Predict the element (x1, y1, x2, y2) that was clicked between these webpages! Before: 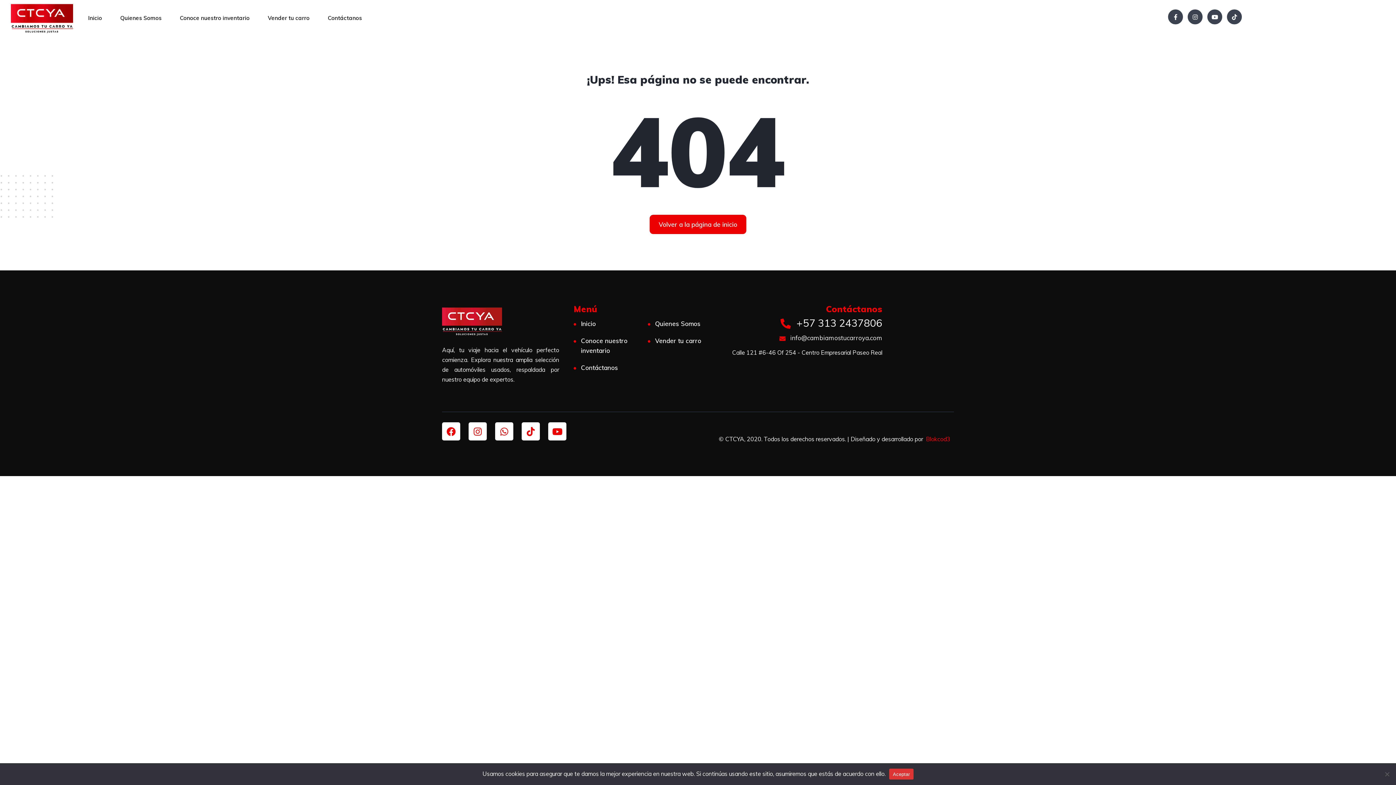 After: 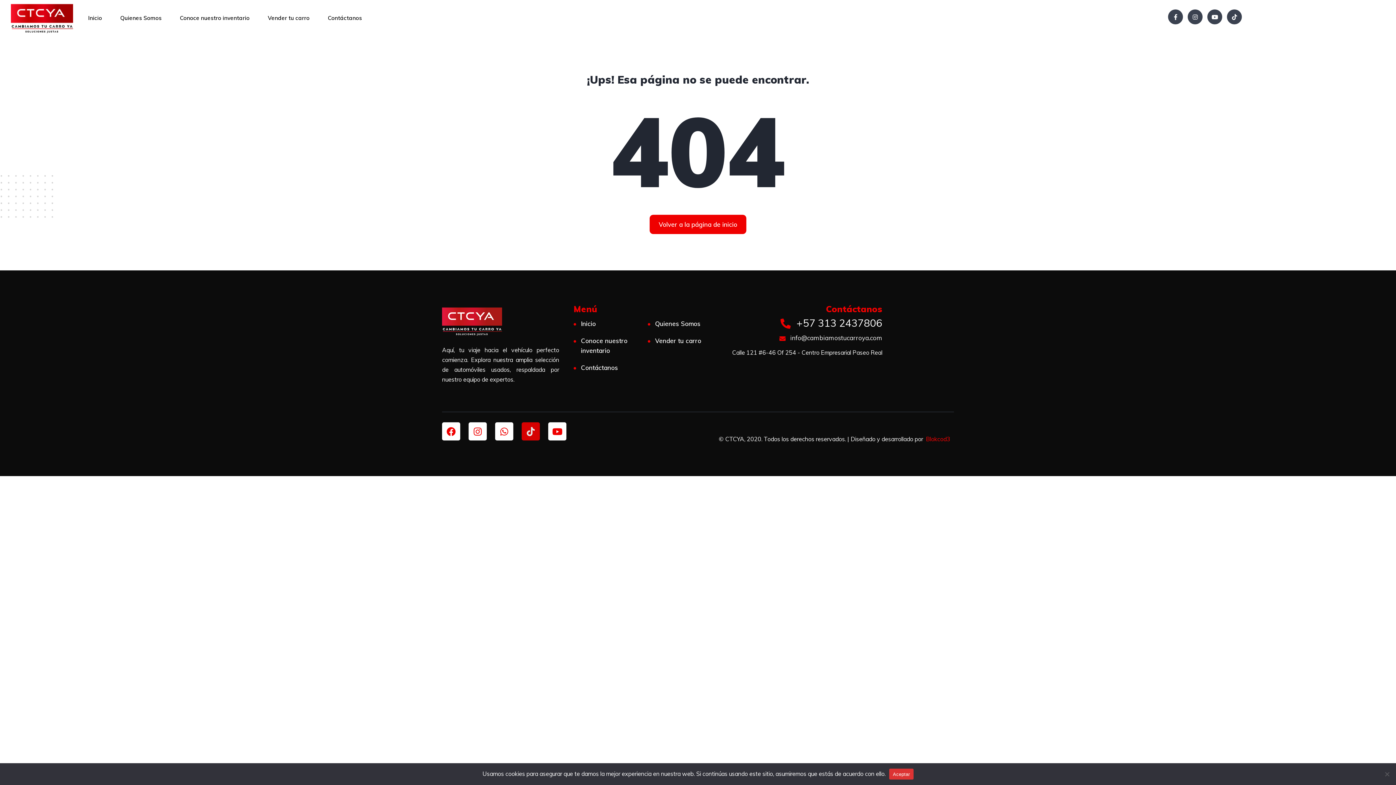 Action: bbox: (521, 422, 540, 440) label: Tiktok